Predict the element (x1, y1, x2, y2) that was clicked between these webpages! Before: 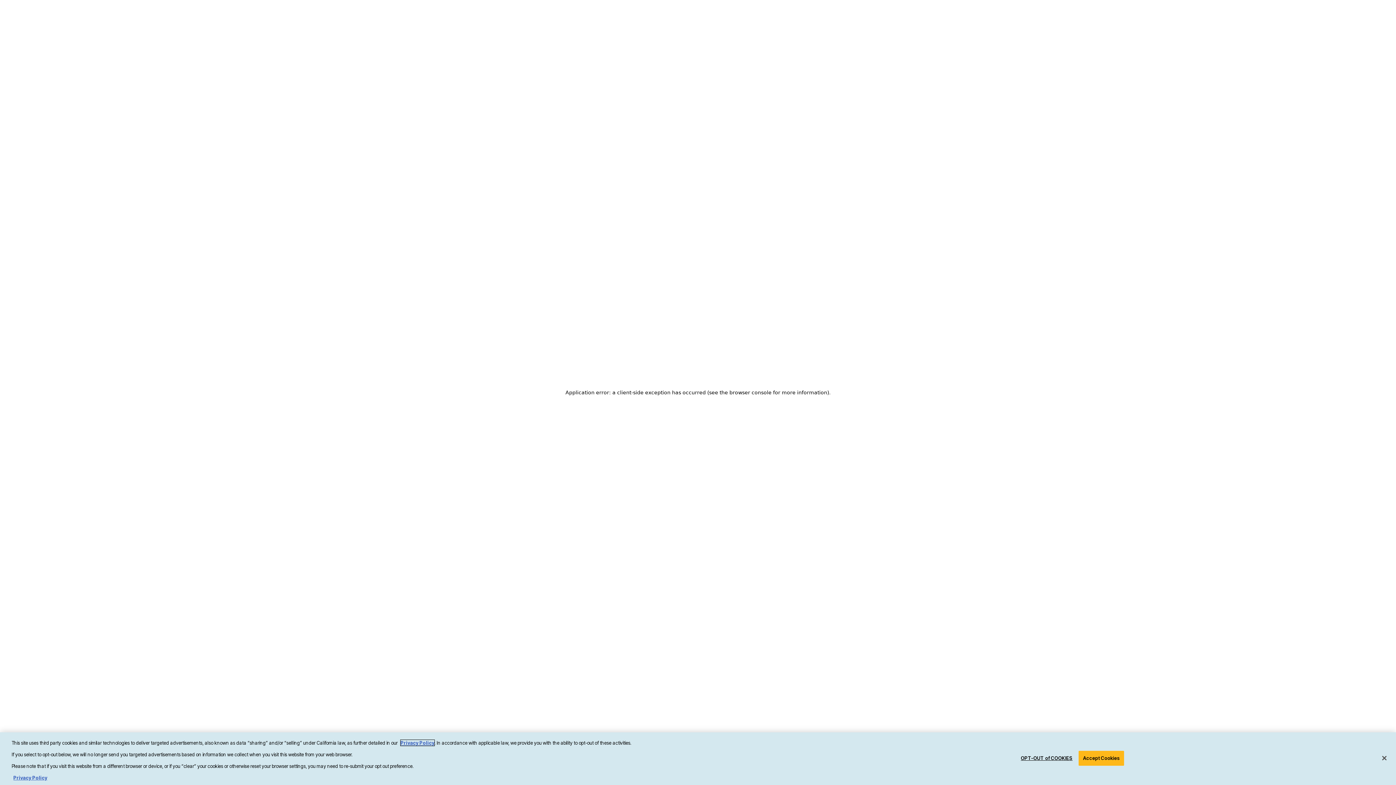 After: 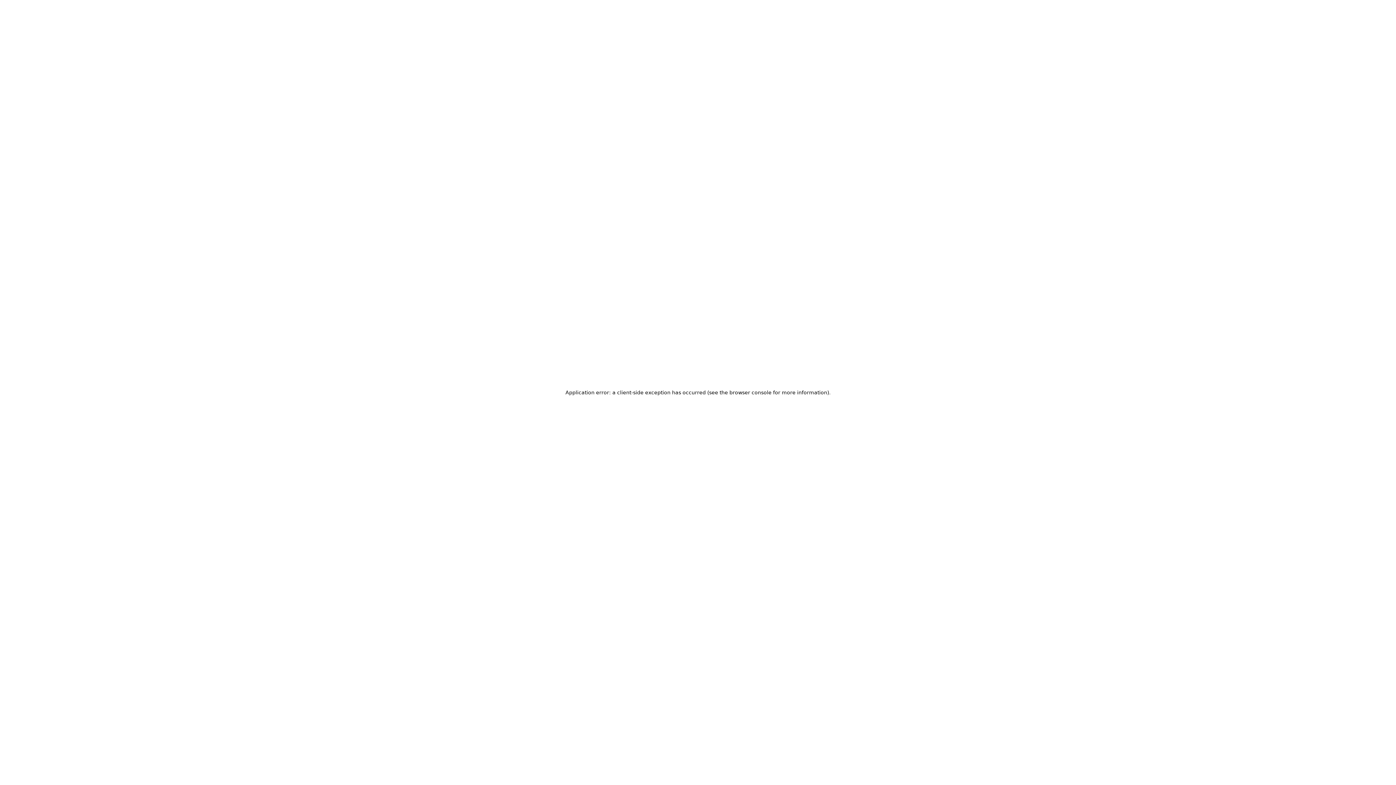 Action: bbox: (1376, 750, 1392, 766) label: Close